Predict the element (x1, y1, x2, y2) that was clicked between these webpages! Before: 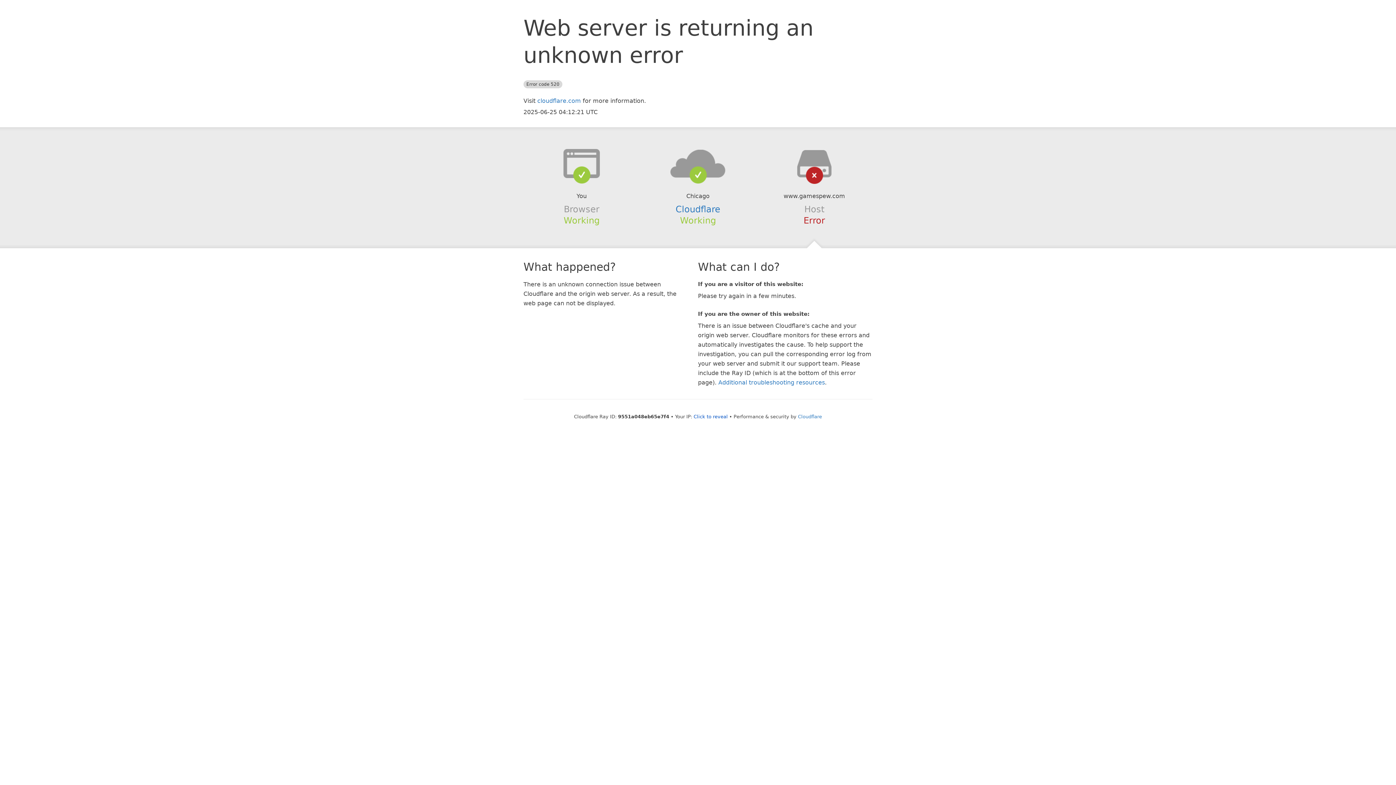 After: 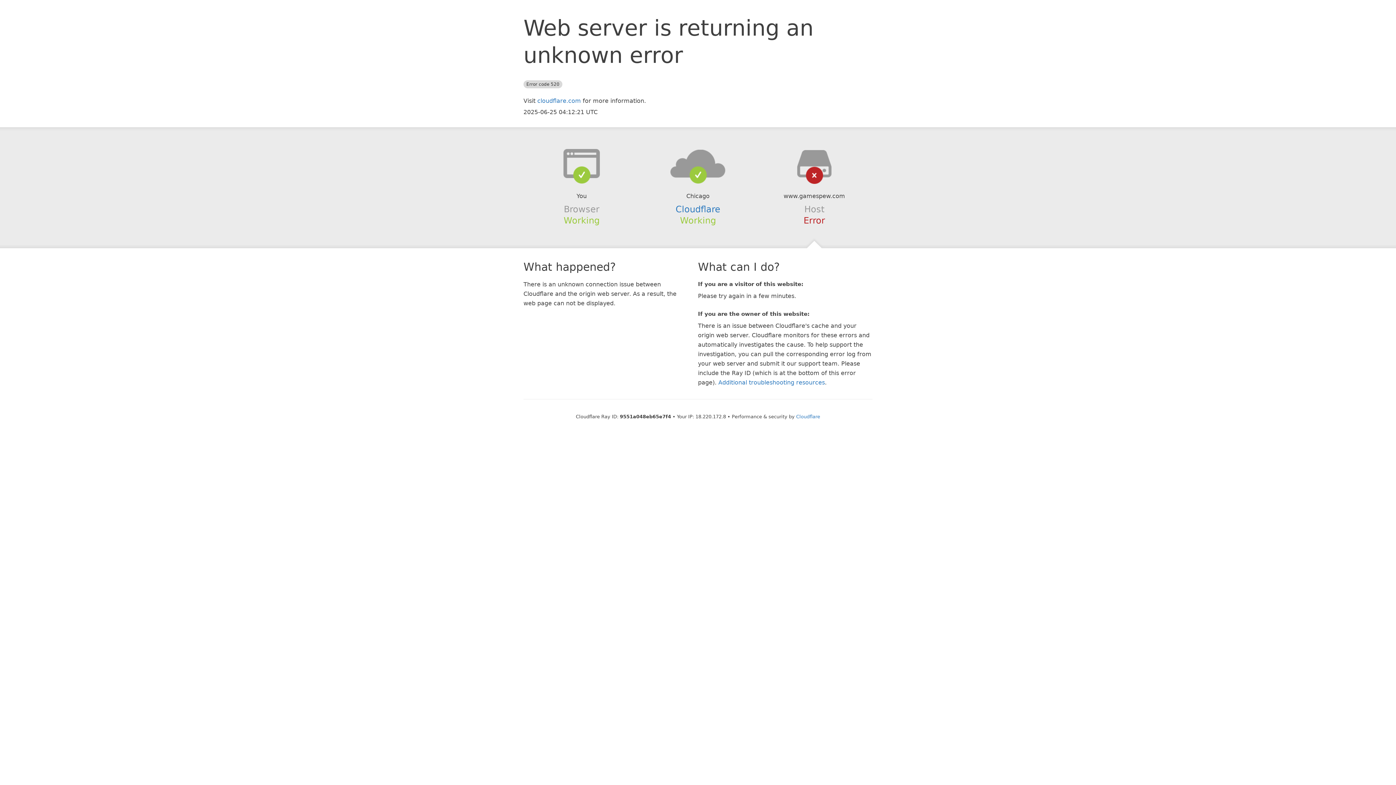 Action: label: Click to reveal bbox: (693, 414, 728, 419)